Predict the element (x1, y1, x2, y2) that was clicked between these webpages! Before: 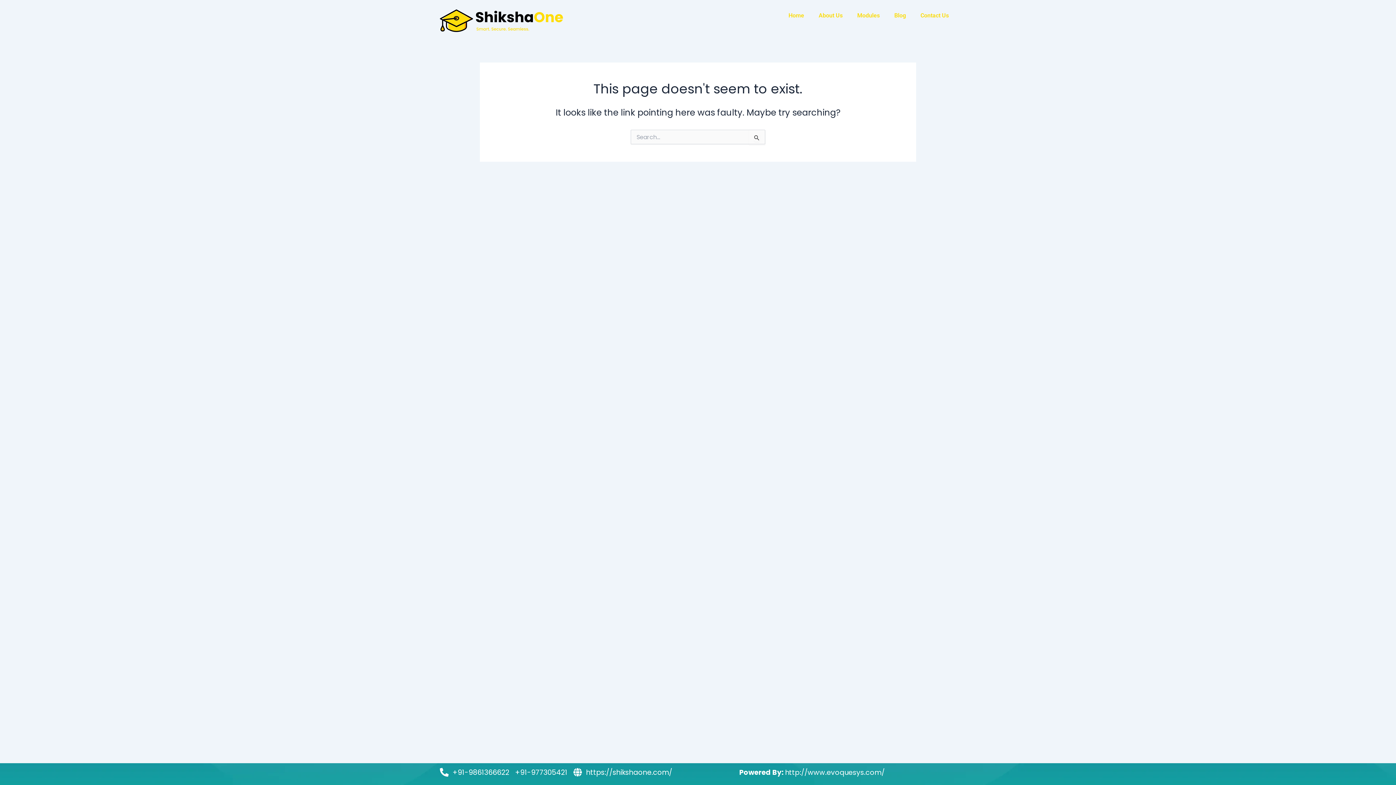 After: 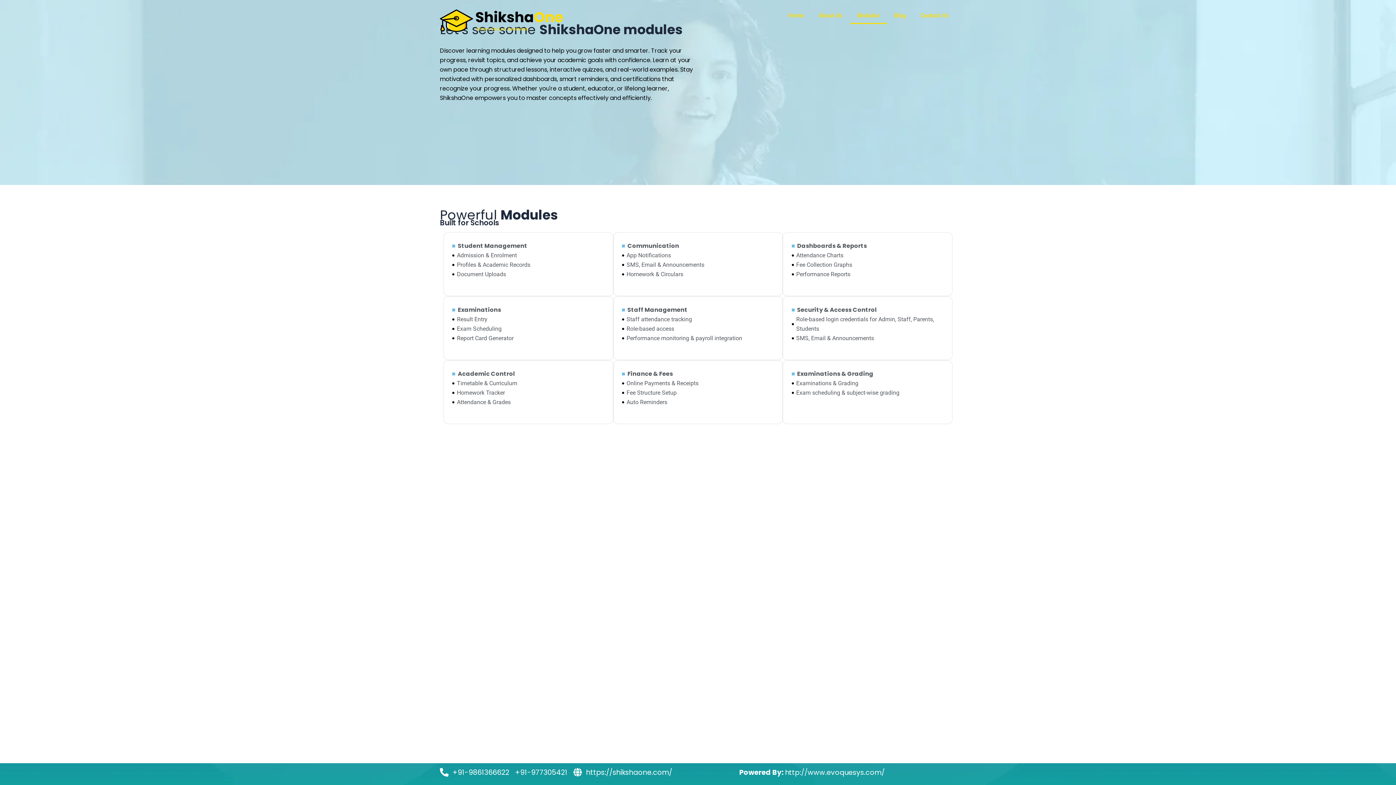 Action: label: Modules bbox: (850, 7, 887, 24)